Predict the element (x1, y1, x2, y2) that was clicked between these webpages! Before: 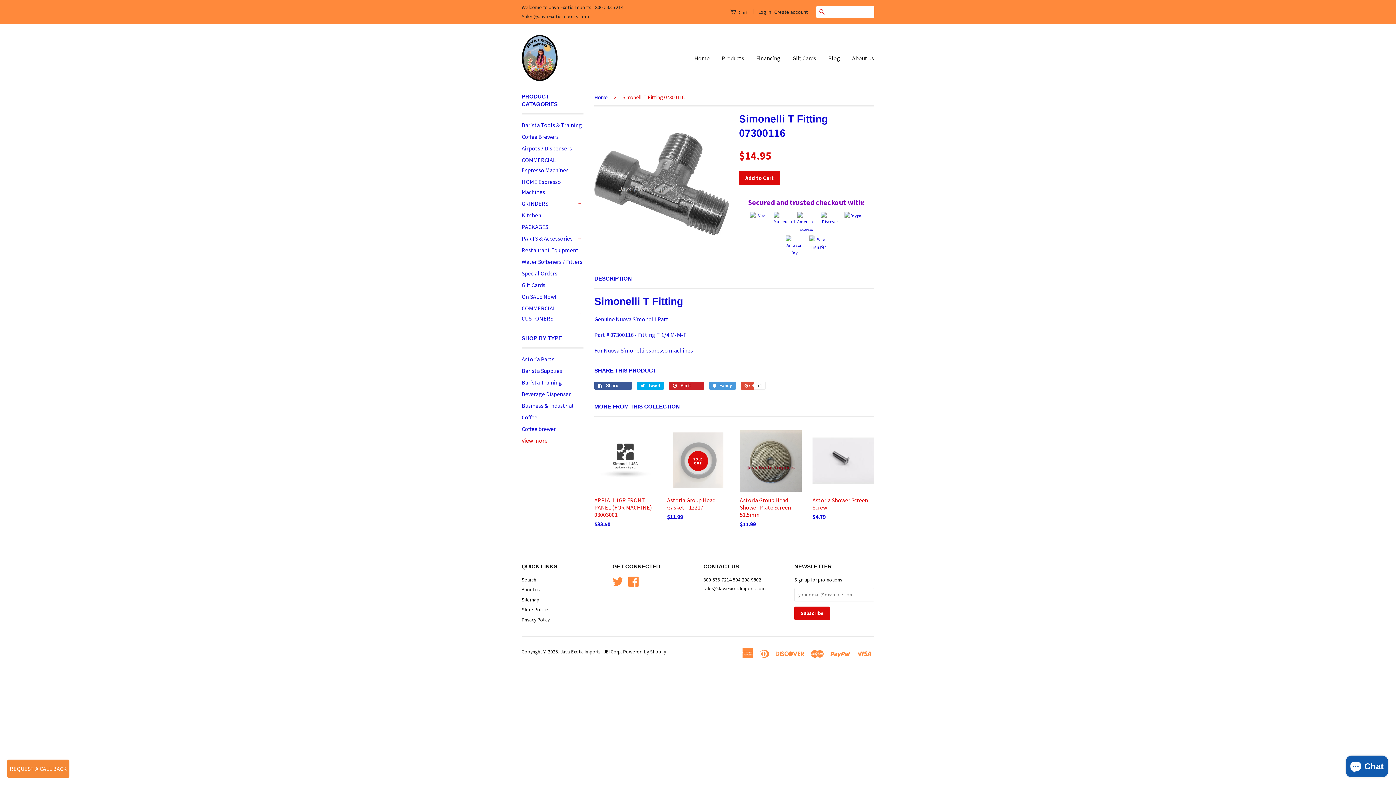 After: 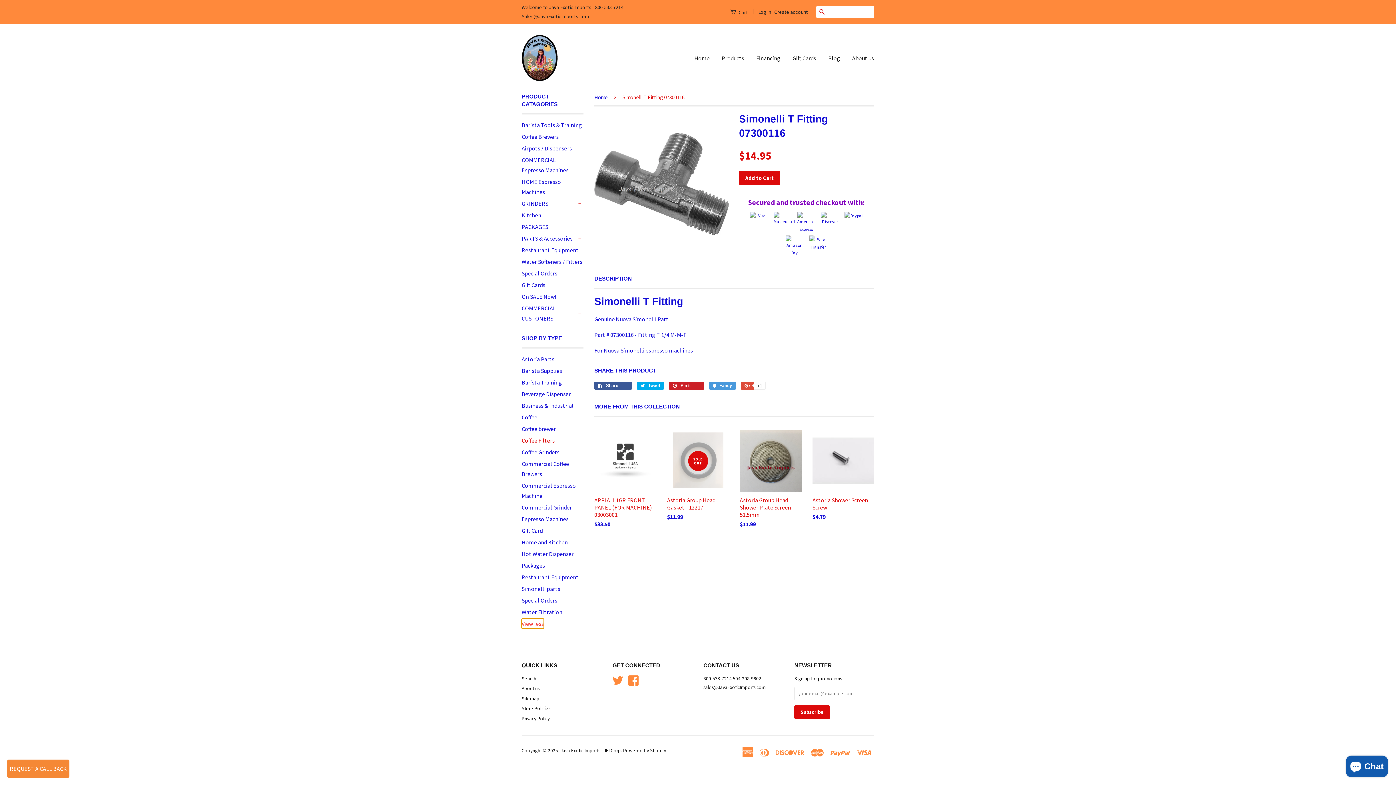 Action: bbox: (521, 435, 547, 445) label: View more